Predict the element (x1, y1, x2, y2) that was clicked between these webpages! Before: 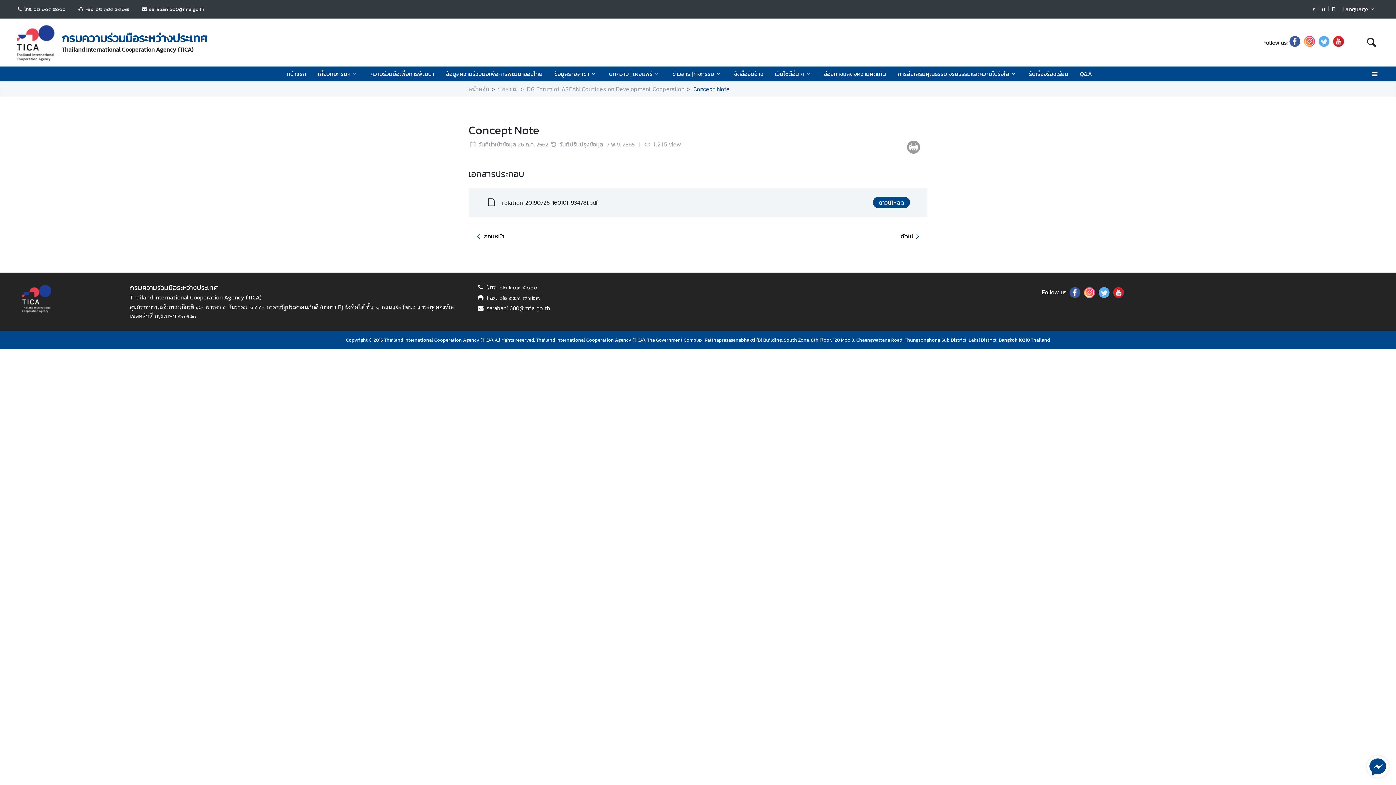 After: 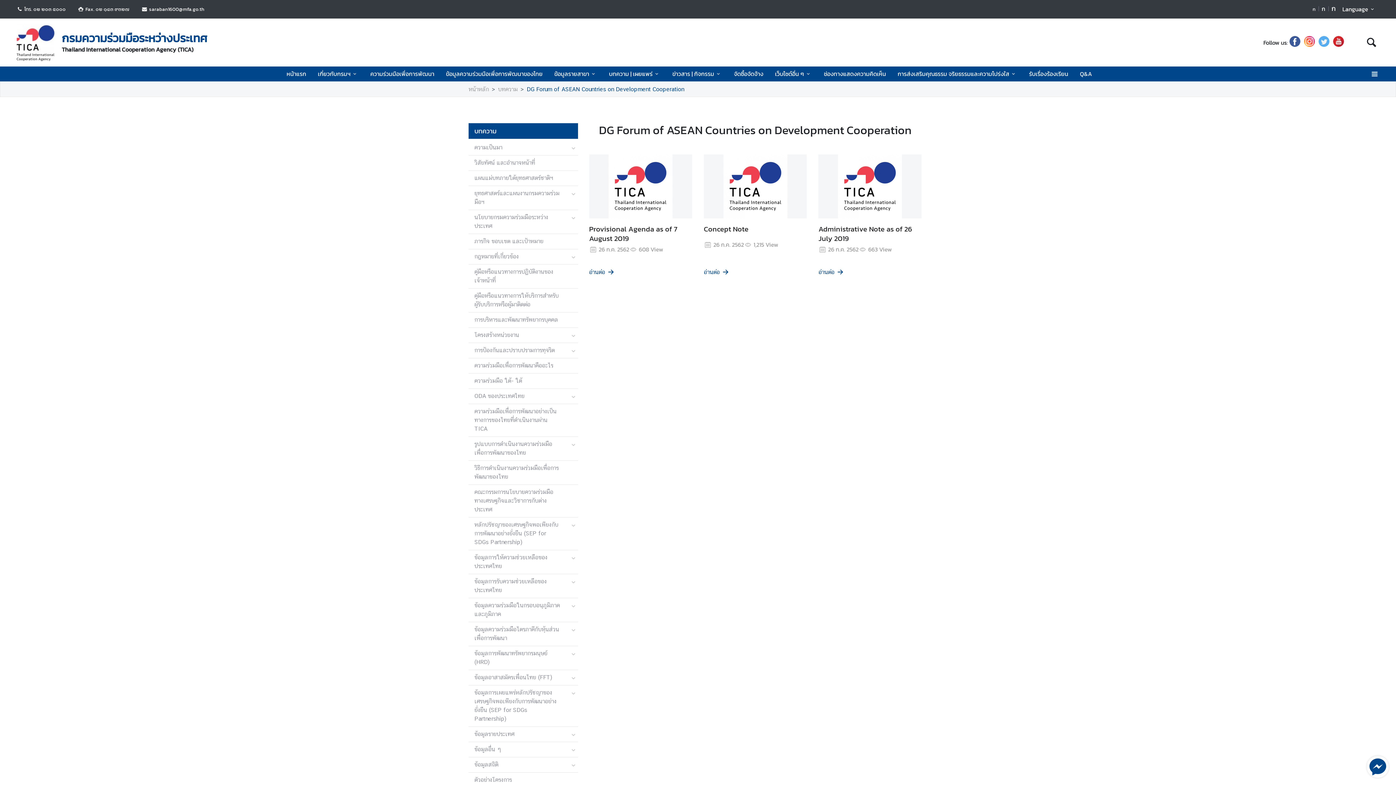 Action: bbox: (526, 85, 684, 92) label: DG Forum of ASEAN Countries on Development Cooperation